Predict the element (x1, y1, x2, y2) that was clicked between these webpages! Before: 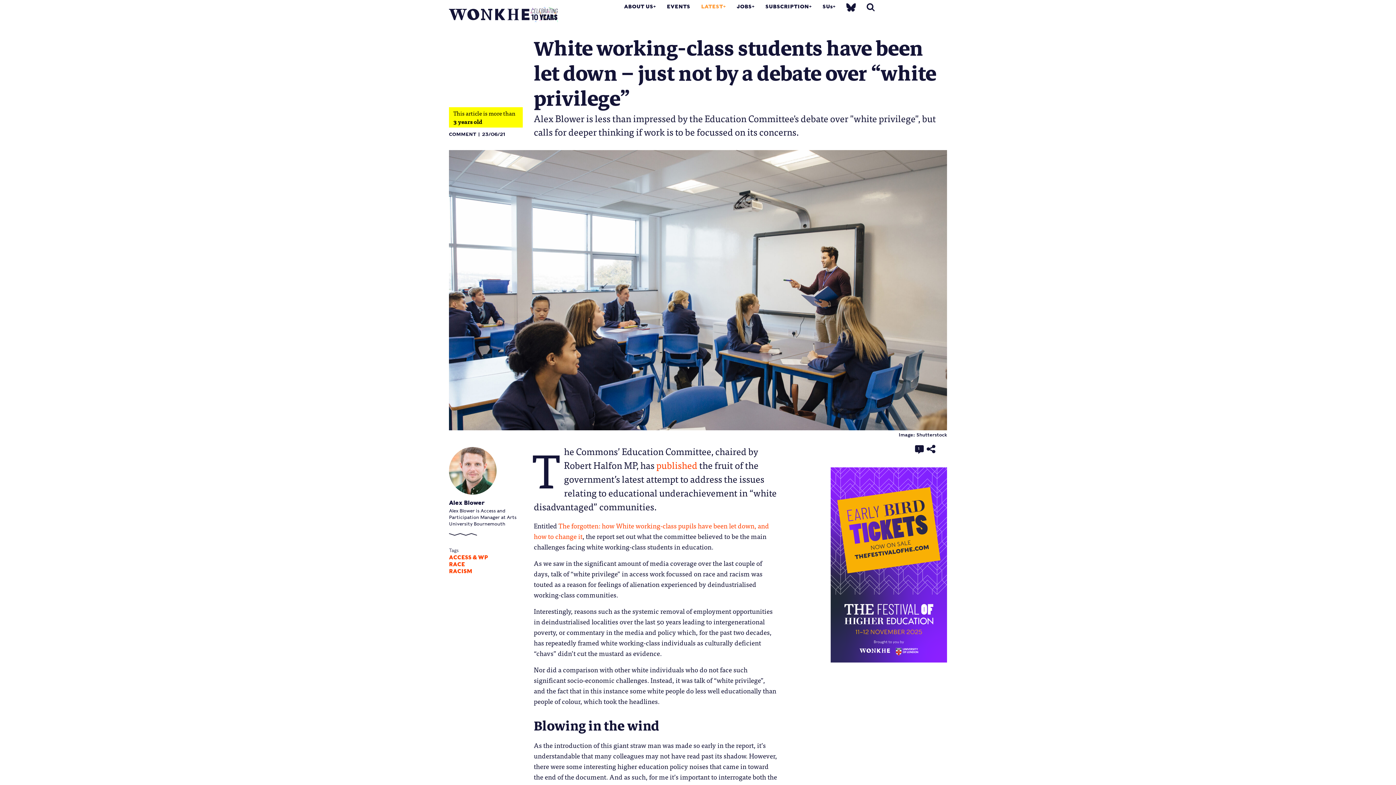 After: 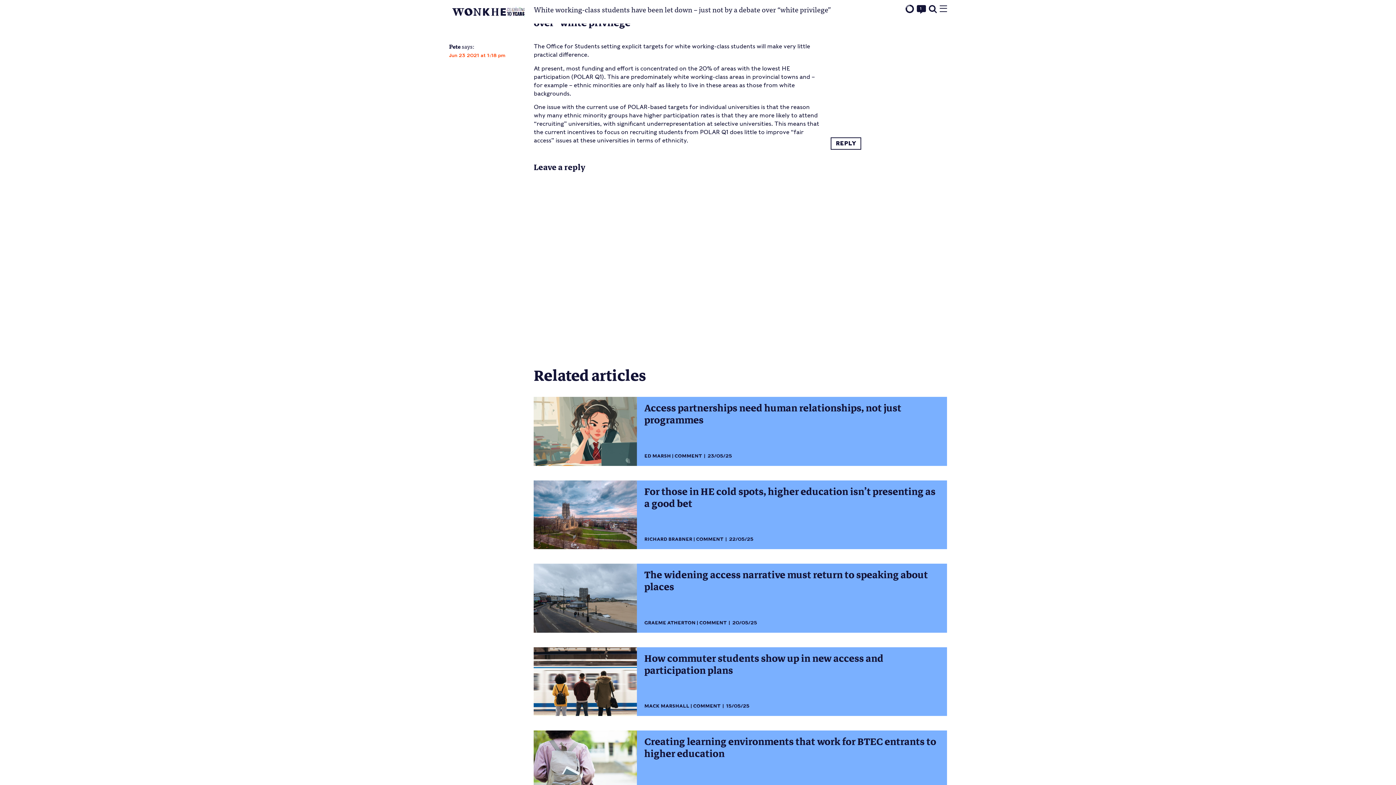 Action: bbox: (915, 443, 924, 453) label: 1